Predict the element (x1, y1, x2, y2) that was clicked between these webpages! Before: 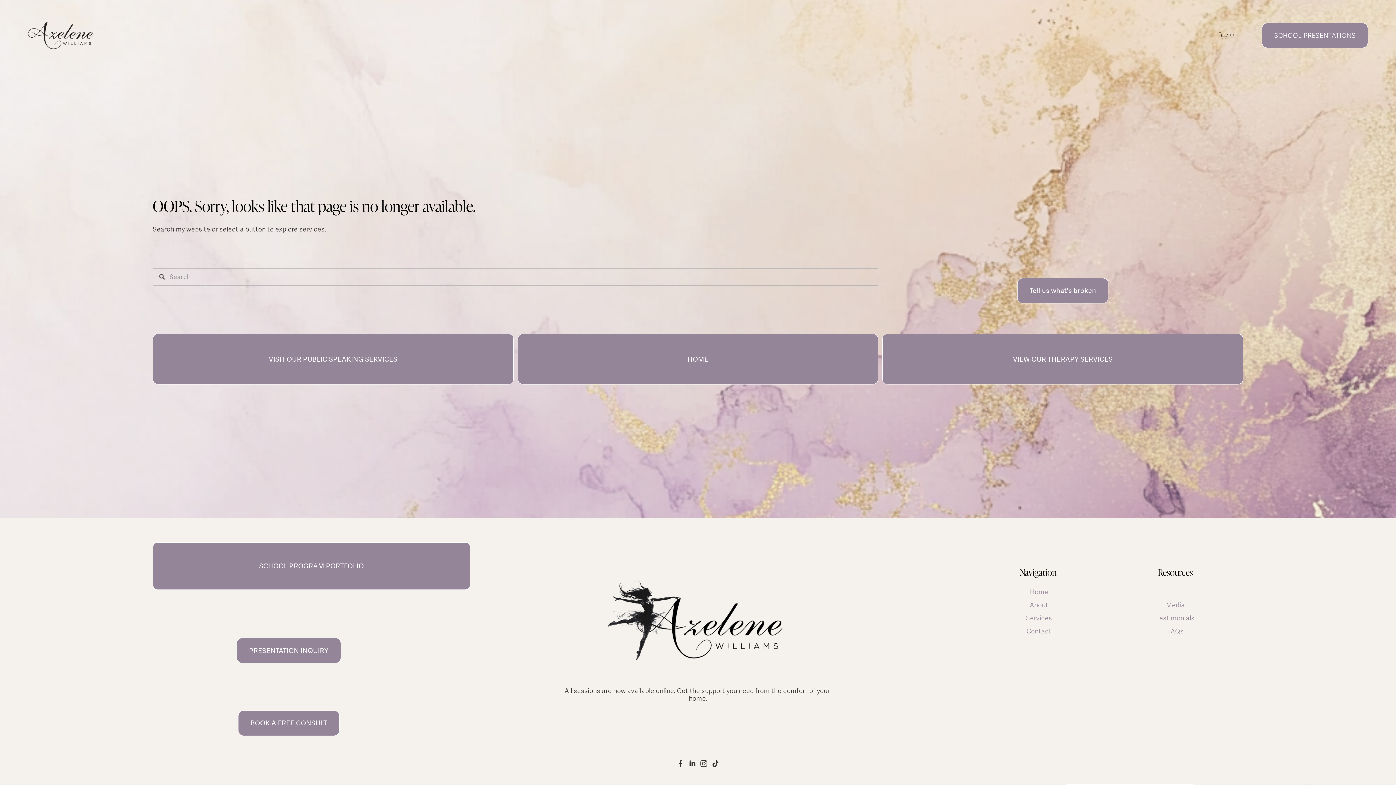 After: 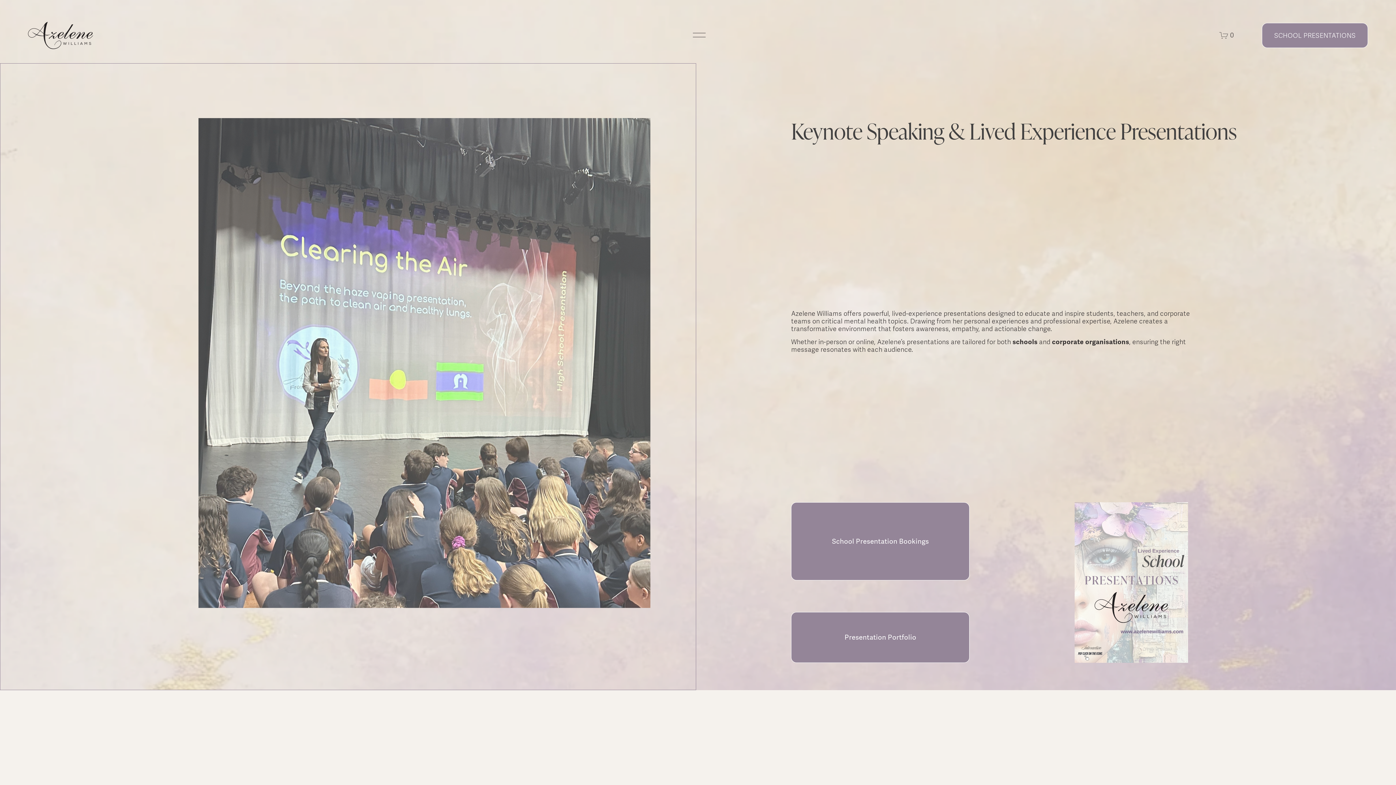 Action: label: SCHOOL PRESENTATIONS bbox: (1262, 23, 1368, 48)